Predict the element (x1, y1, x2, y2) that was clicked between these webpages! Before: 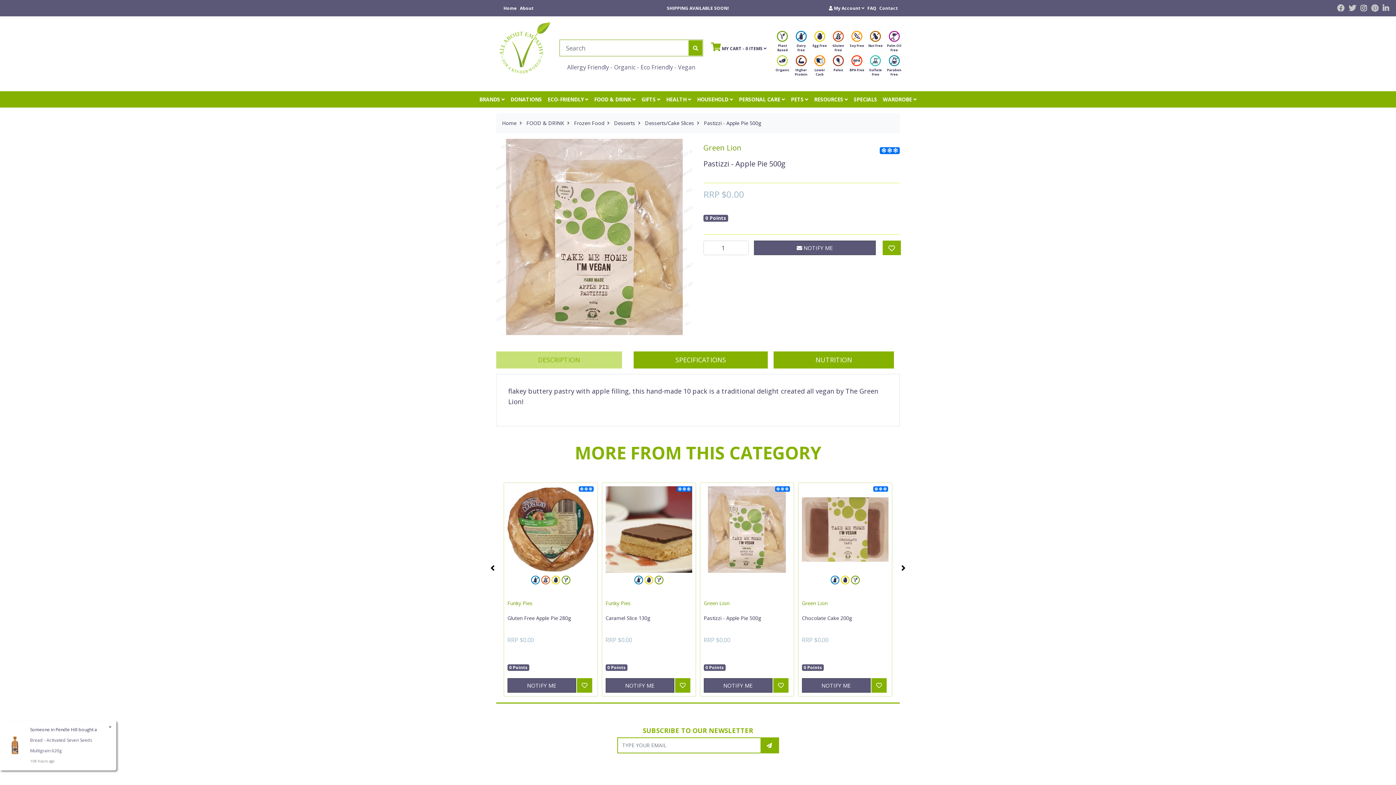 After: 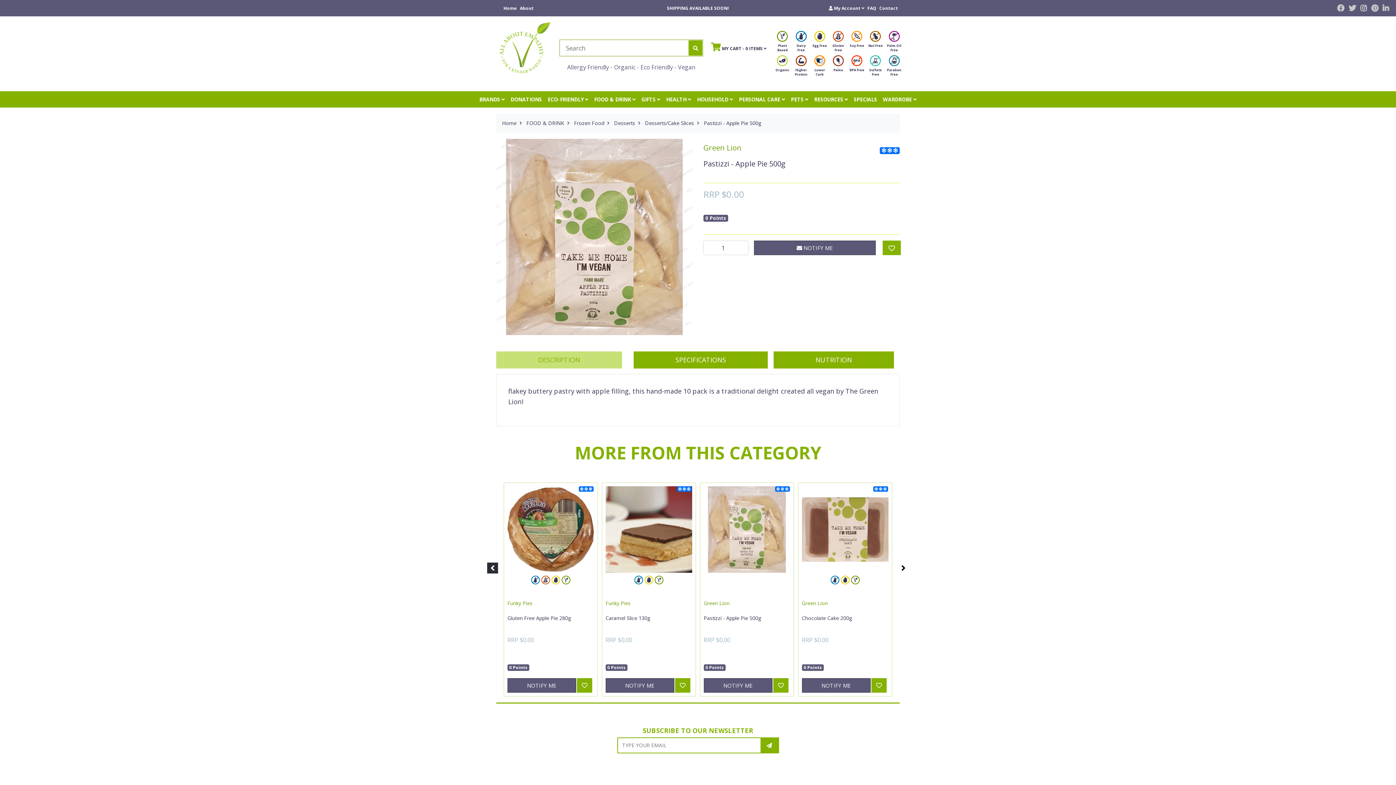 Action: label: Previous bbox: (487, 562, 498, 573)